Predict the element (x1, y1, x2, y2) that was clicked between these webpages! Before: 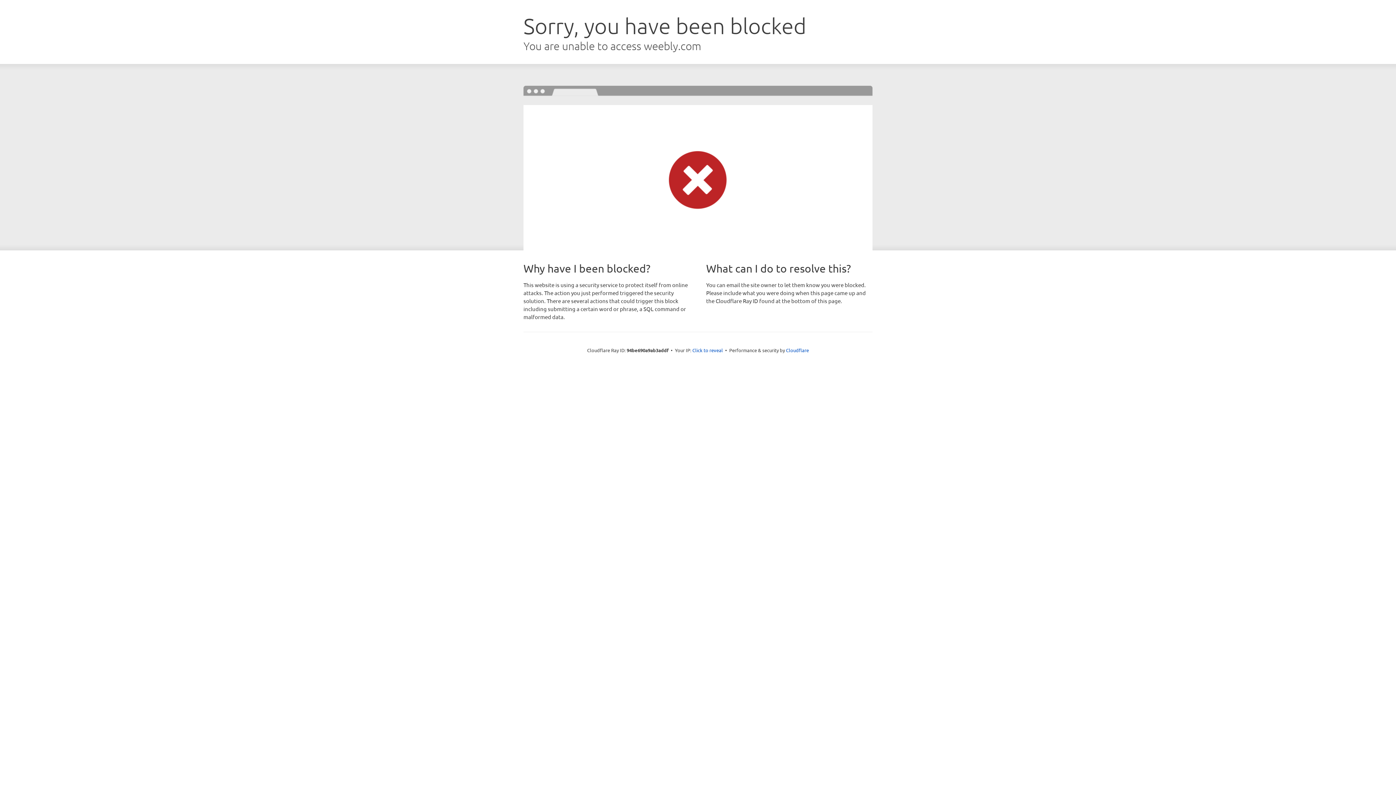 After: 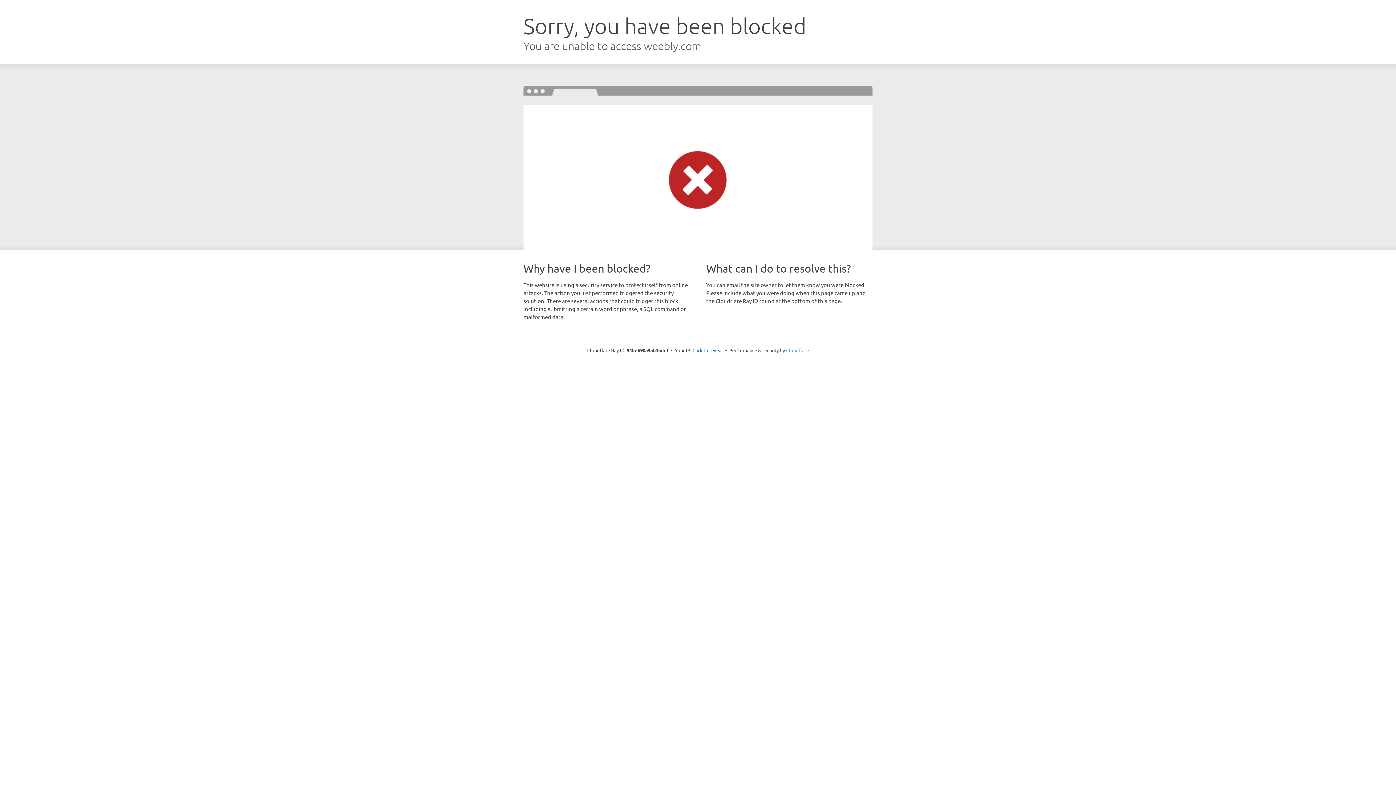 Action: label: Cloudflare bbox: (786, 347, 809, 353)